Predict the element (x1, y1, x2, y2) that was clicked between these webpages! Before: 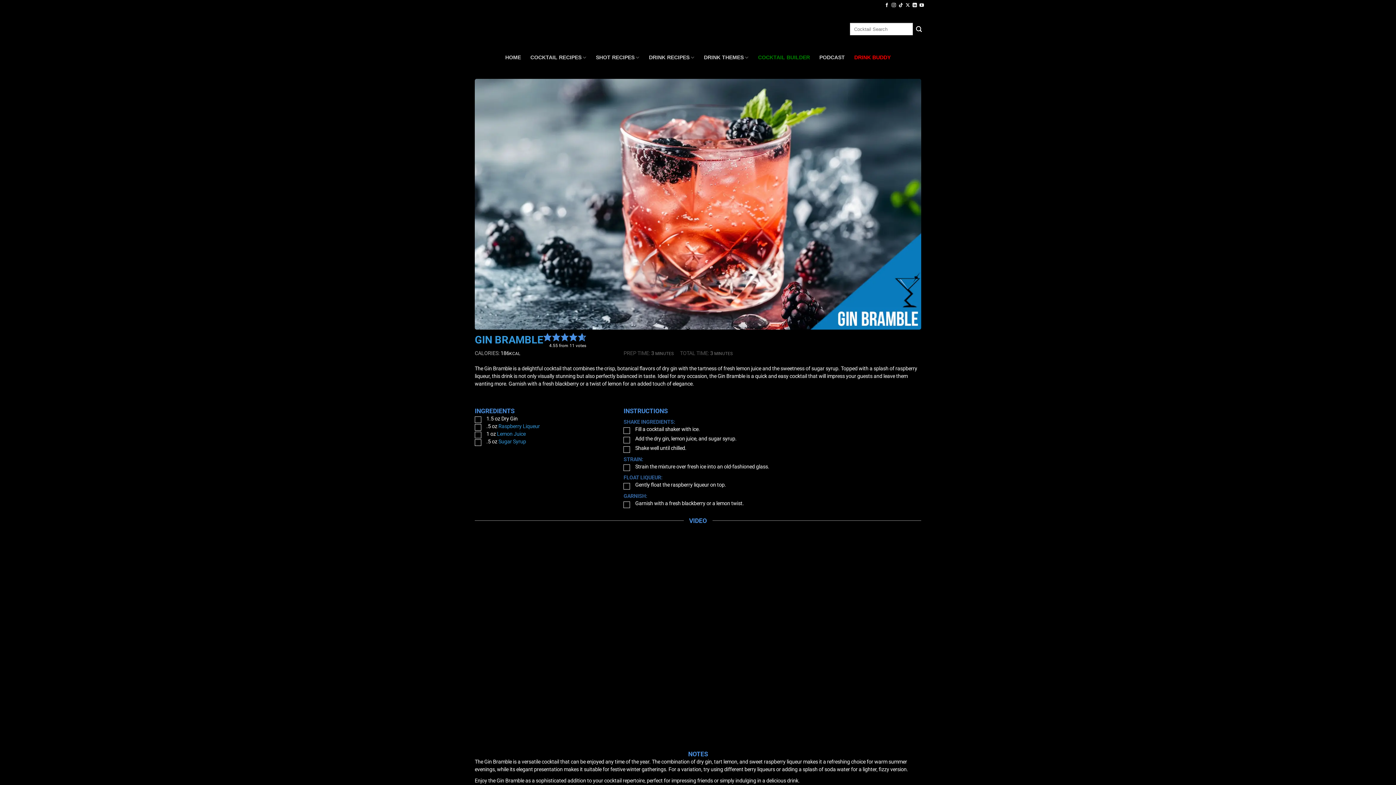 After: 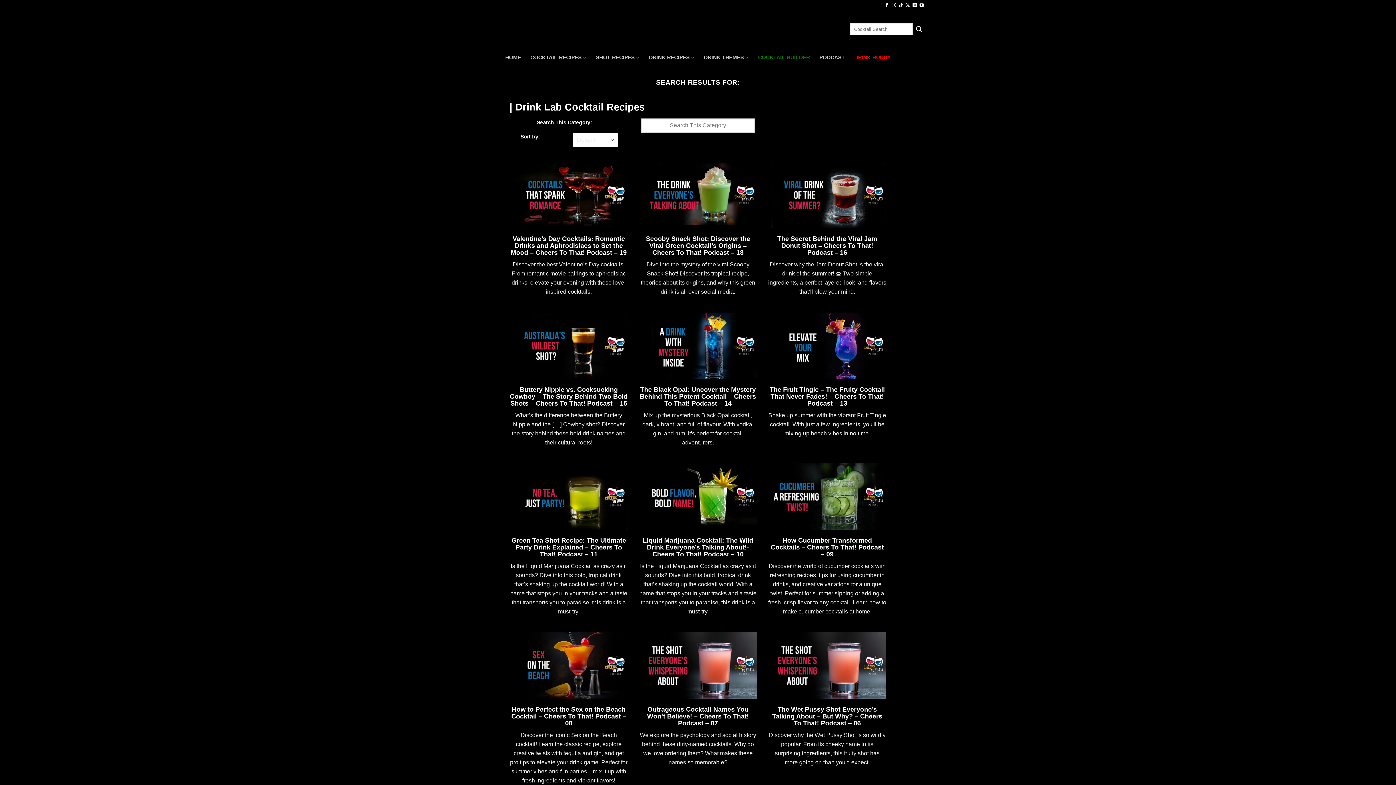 Action: bbox: (913, 23, 925, 35) label: Submit